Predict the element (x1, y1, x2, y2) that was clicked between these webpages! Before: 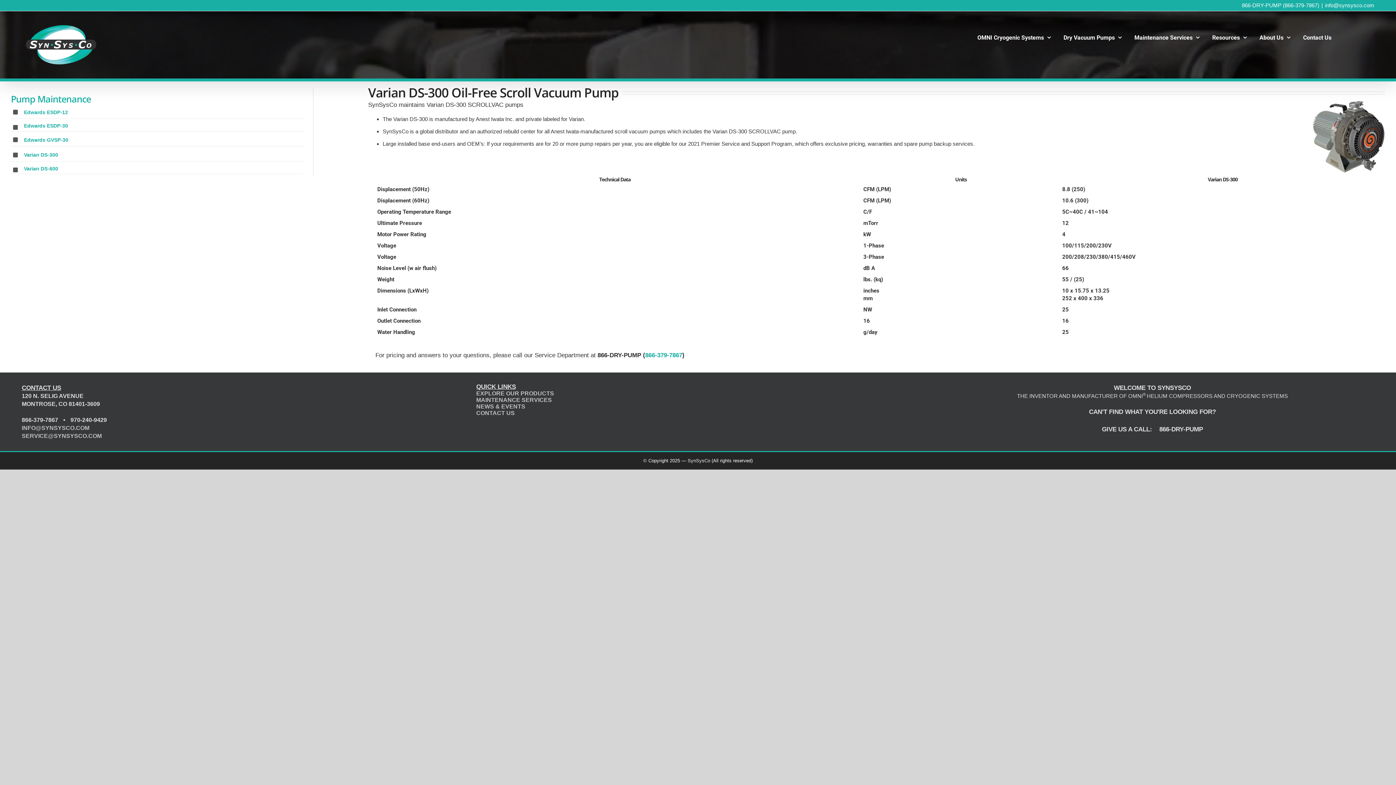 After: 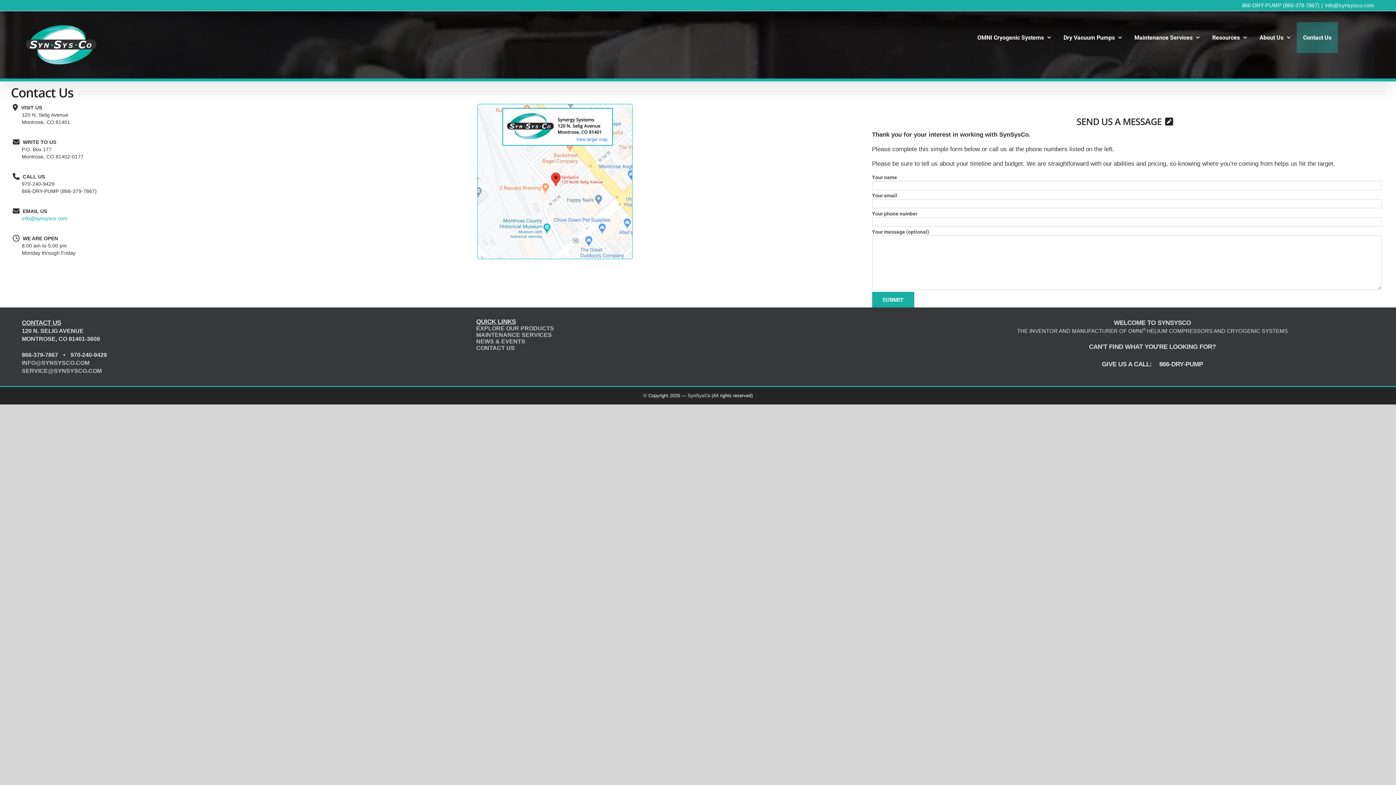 Action: label: CONTACT US bbox: (476, 410, 514, 416)